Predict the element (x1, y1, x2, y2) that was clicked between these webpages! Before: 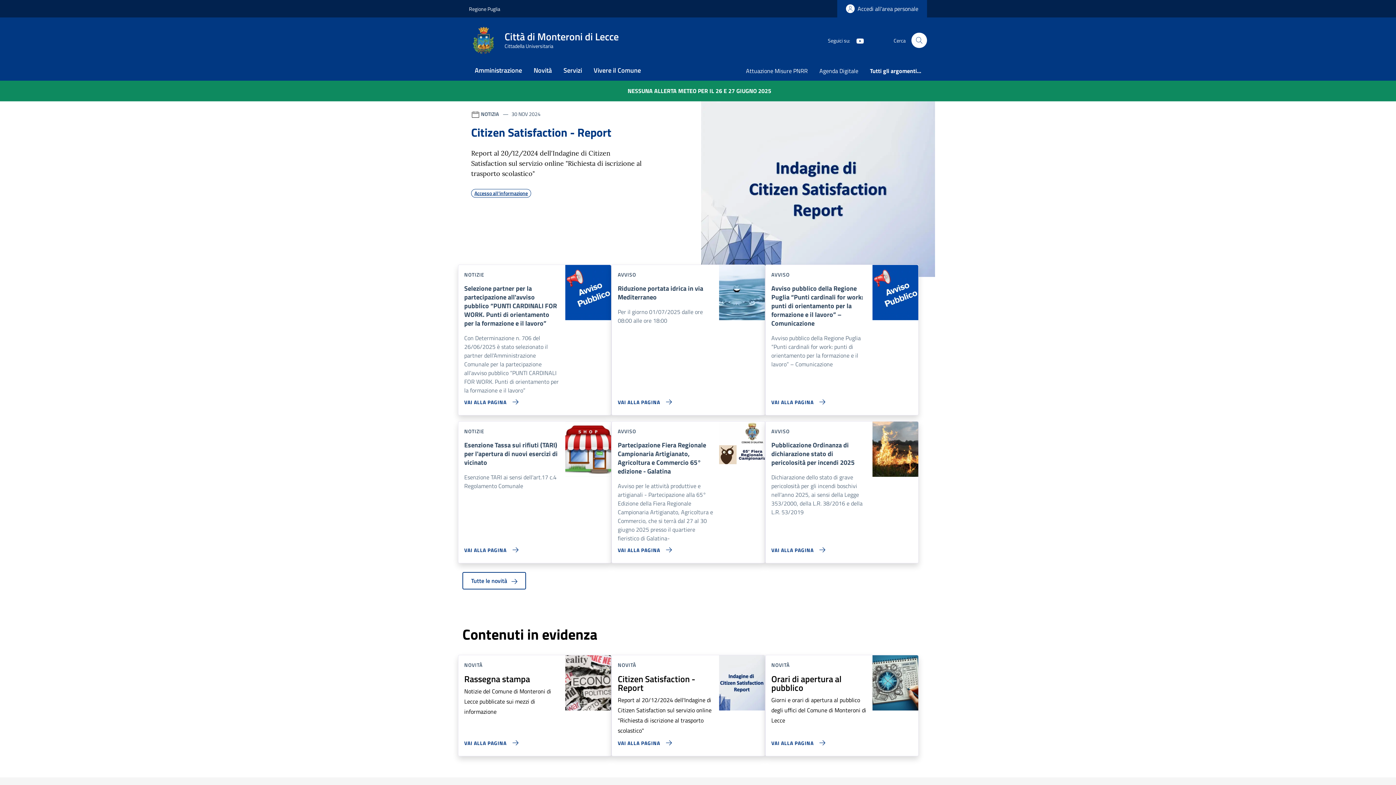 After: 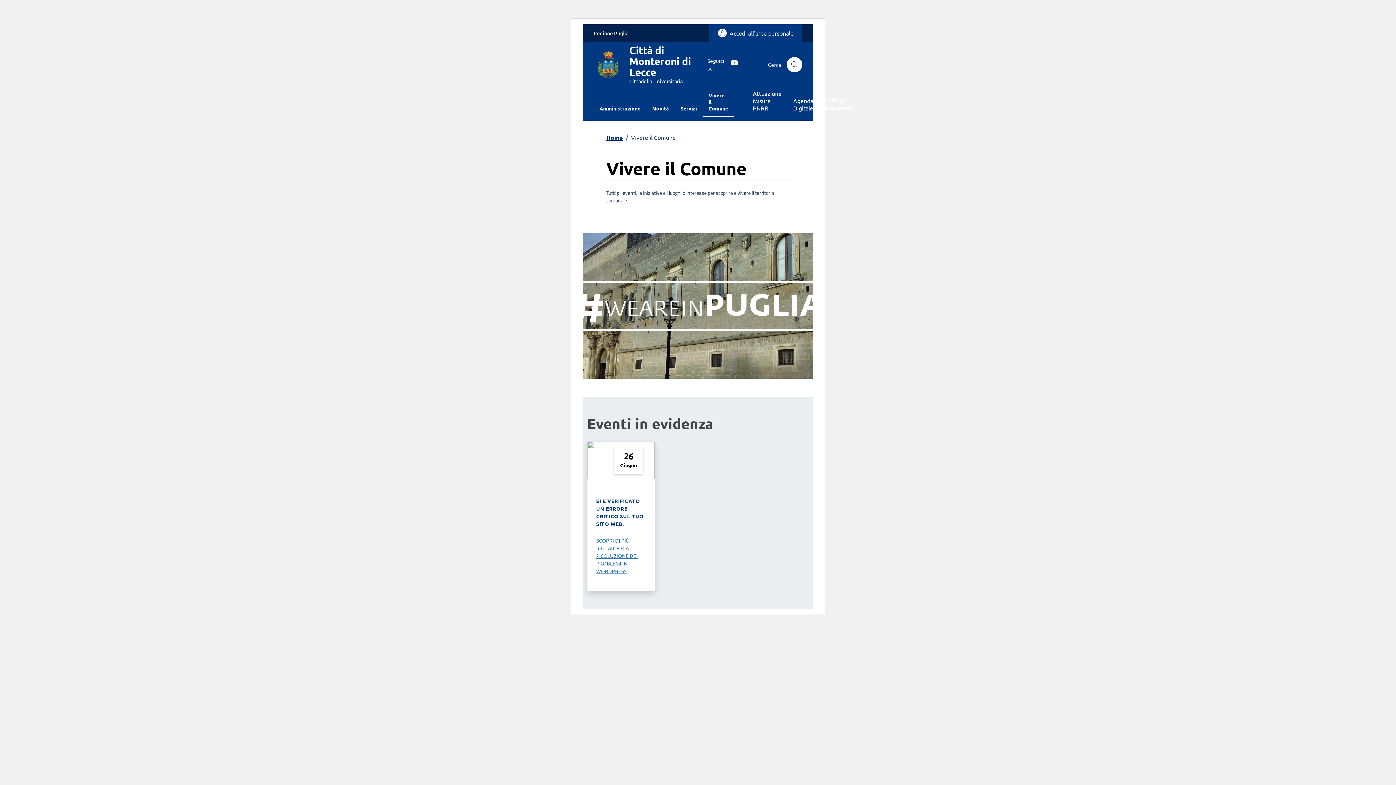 Action: bbox: (588, 61, 646, 80) label: Vivere il Comune